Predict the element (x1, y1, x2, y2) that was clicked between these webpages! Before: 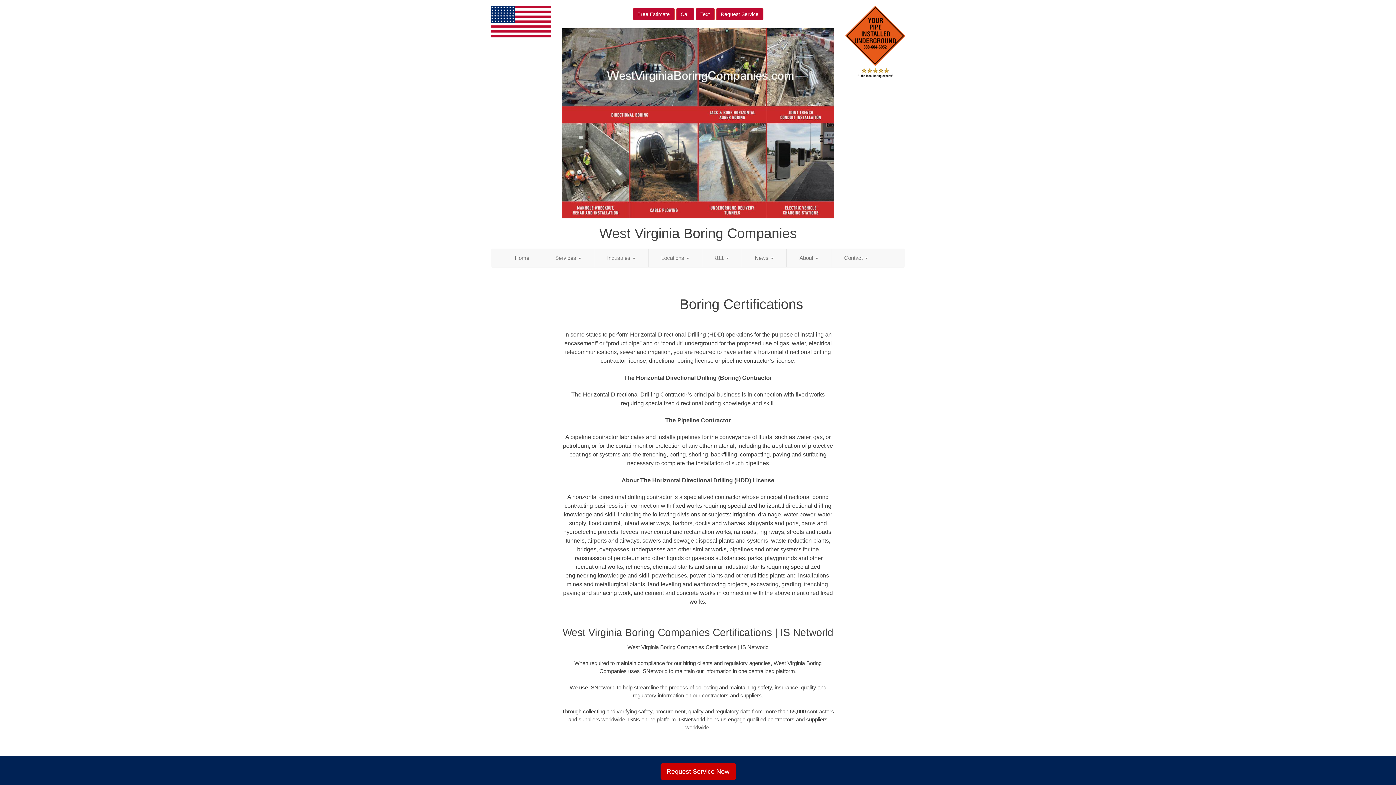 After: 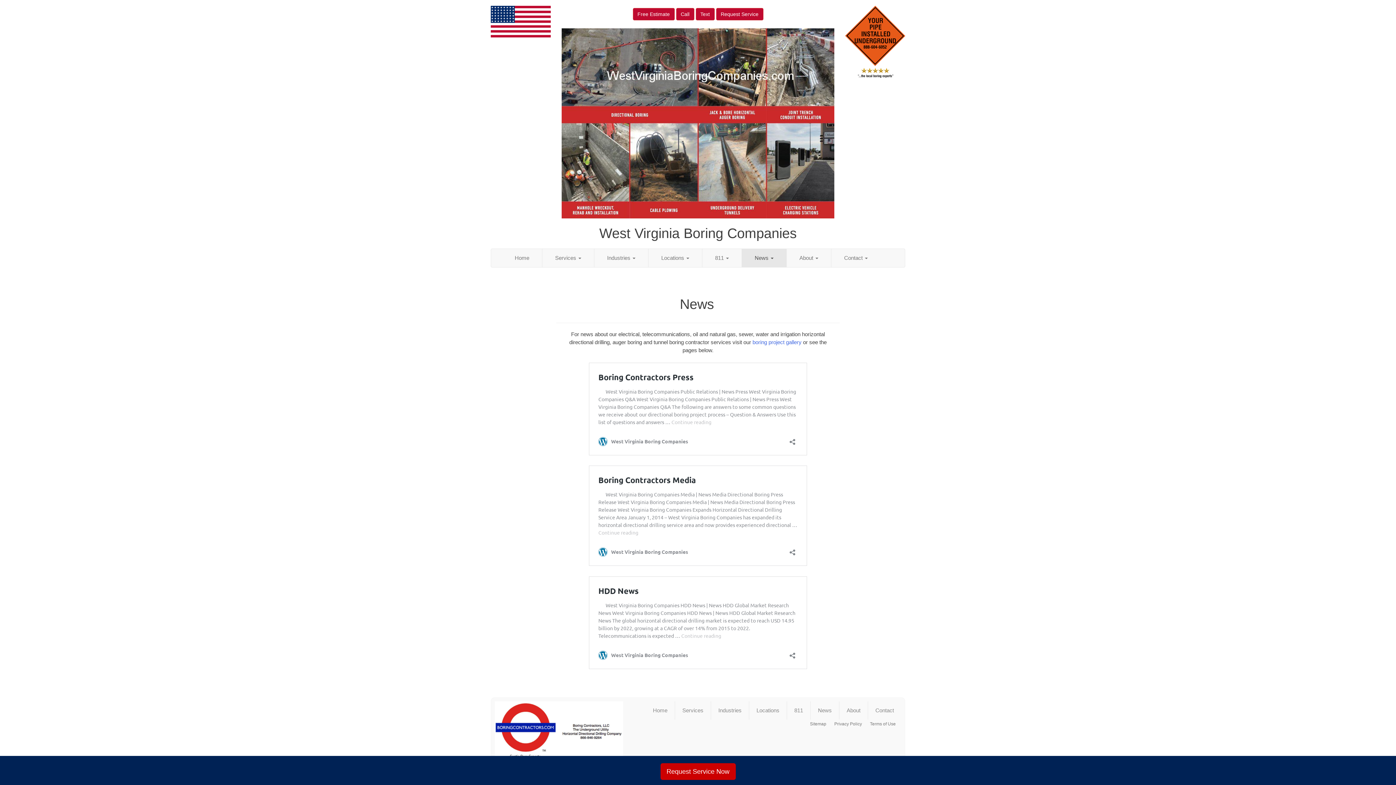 Action: label: News  bbox: (742, 248, 786, 267)